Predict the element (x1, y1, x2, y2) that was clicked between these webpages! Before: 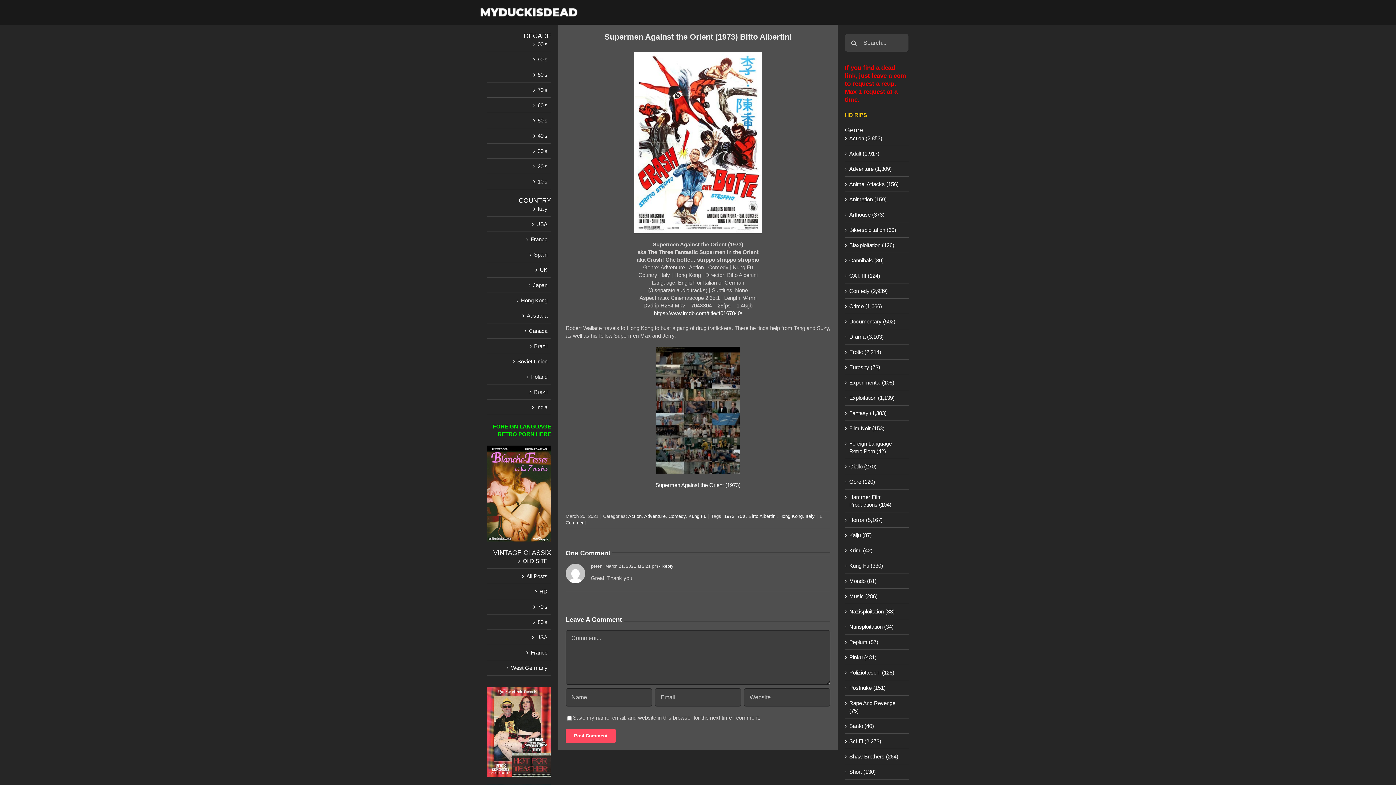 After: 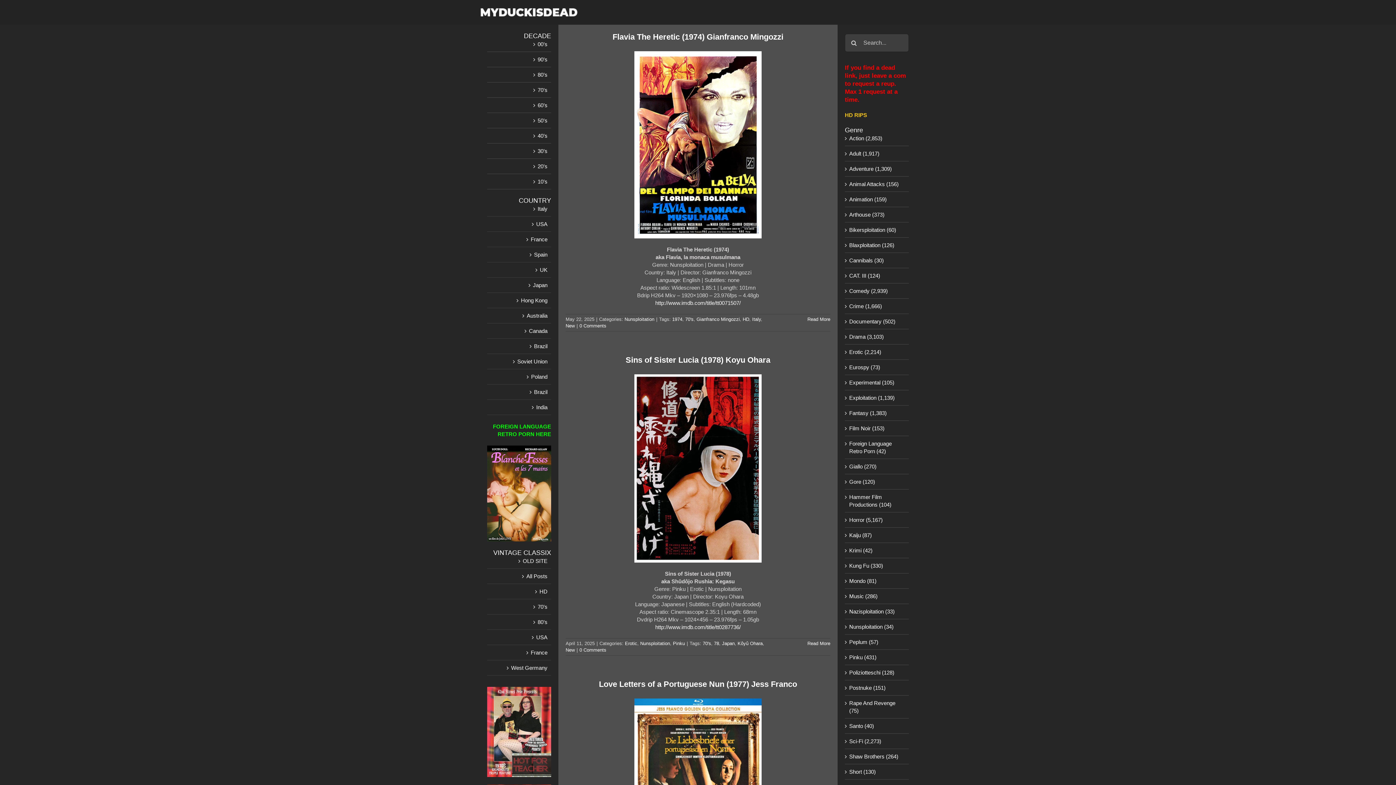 Action: label: Nunsploitation (34) bbox: (849, 623, 905, 630)